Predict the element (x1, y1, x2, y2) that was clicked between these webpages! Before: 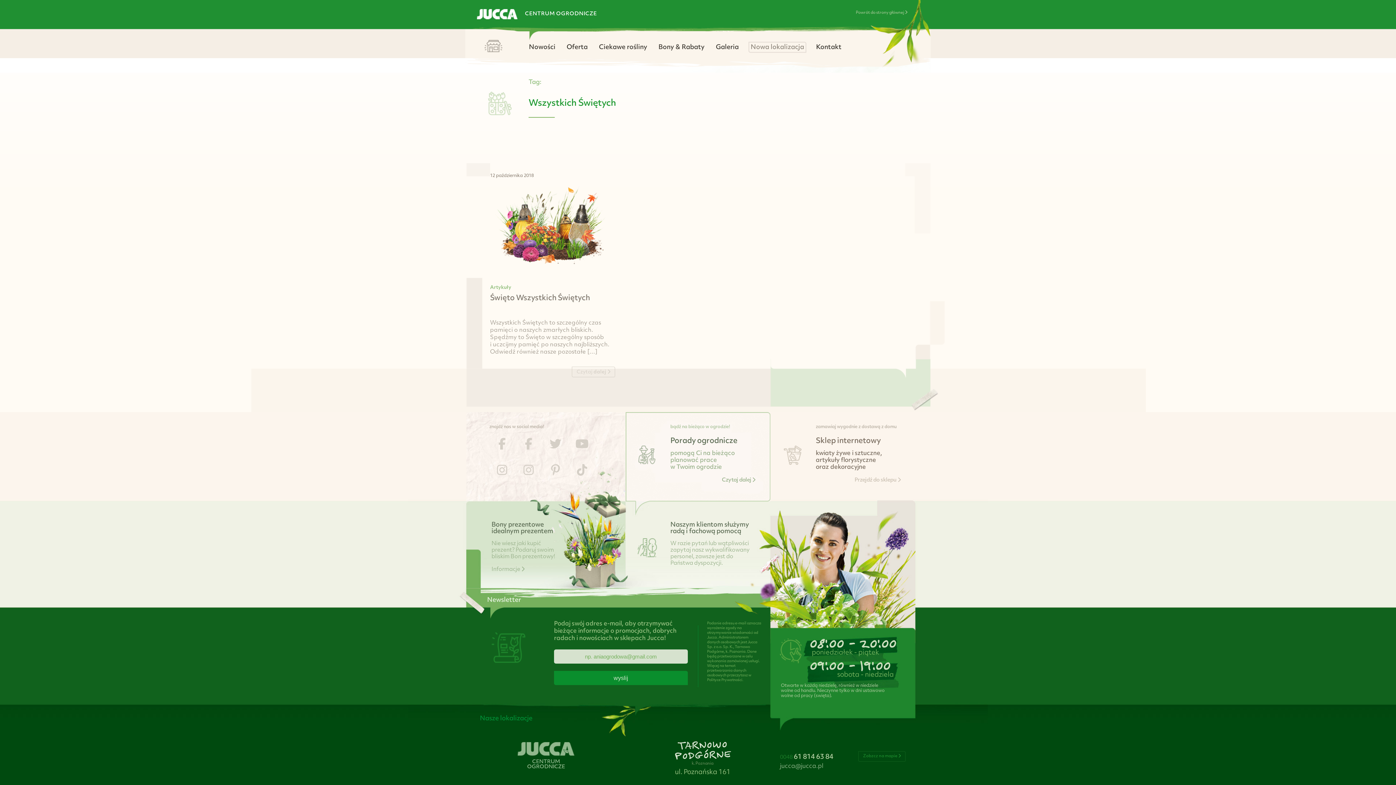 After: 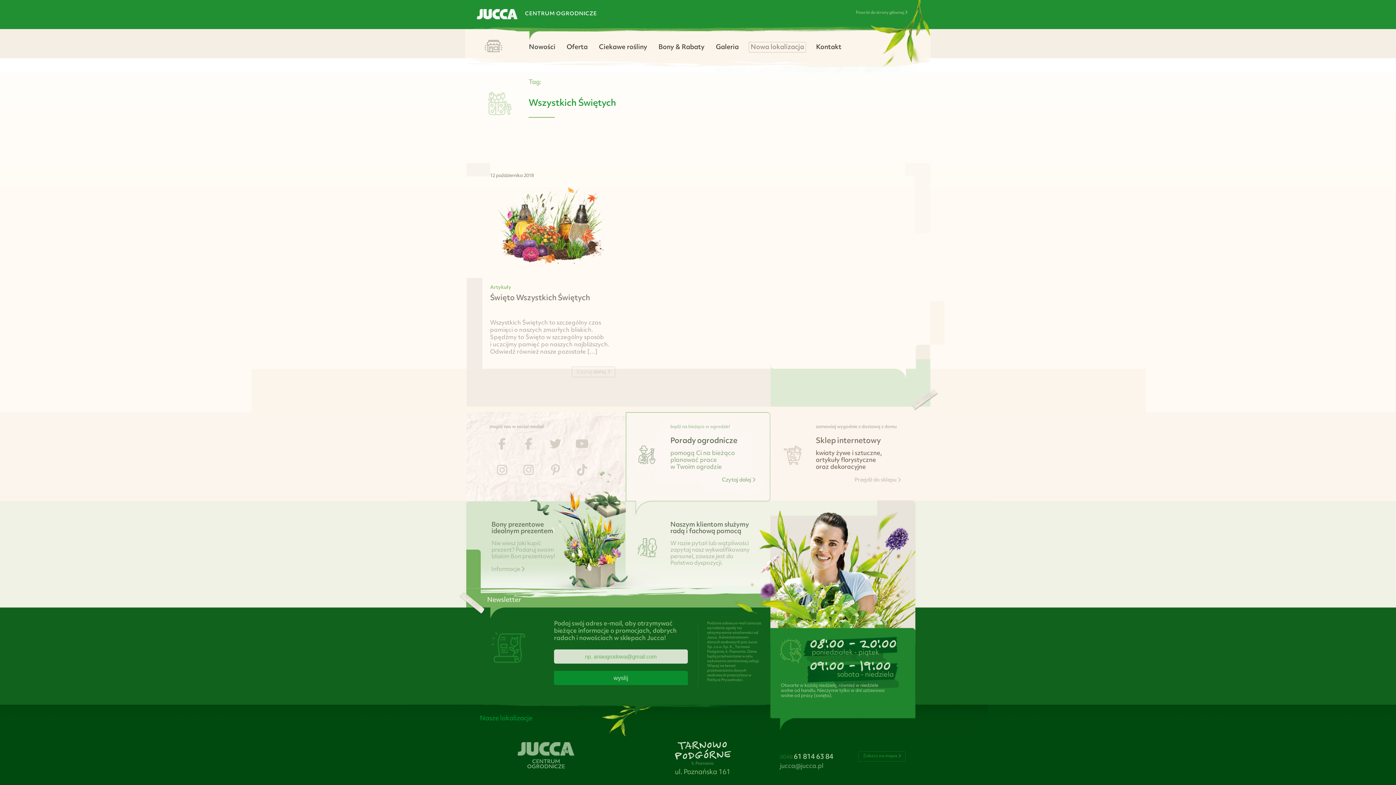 Action: bbox: (490, 285, 511, 290) label: Artykuły